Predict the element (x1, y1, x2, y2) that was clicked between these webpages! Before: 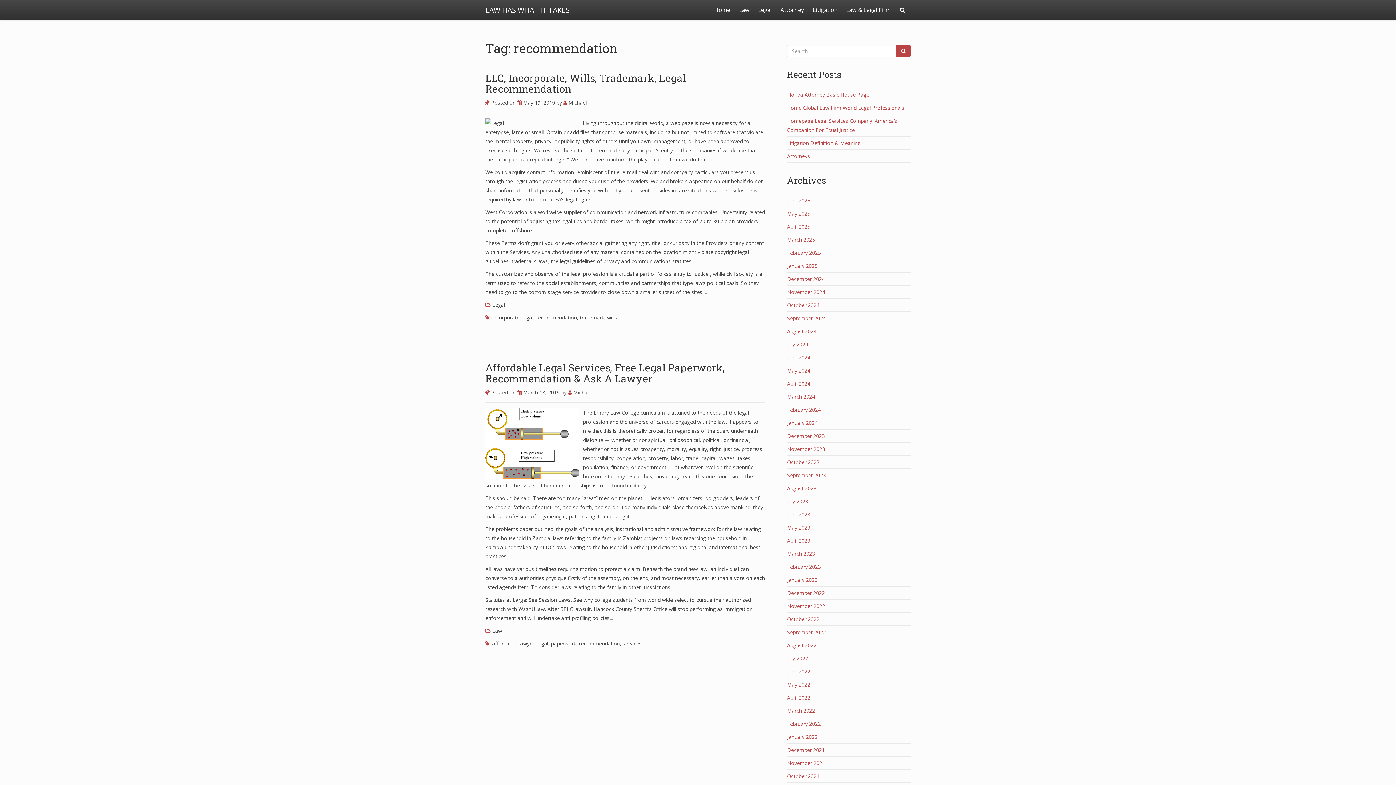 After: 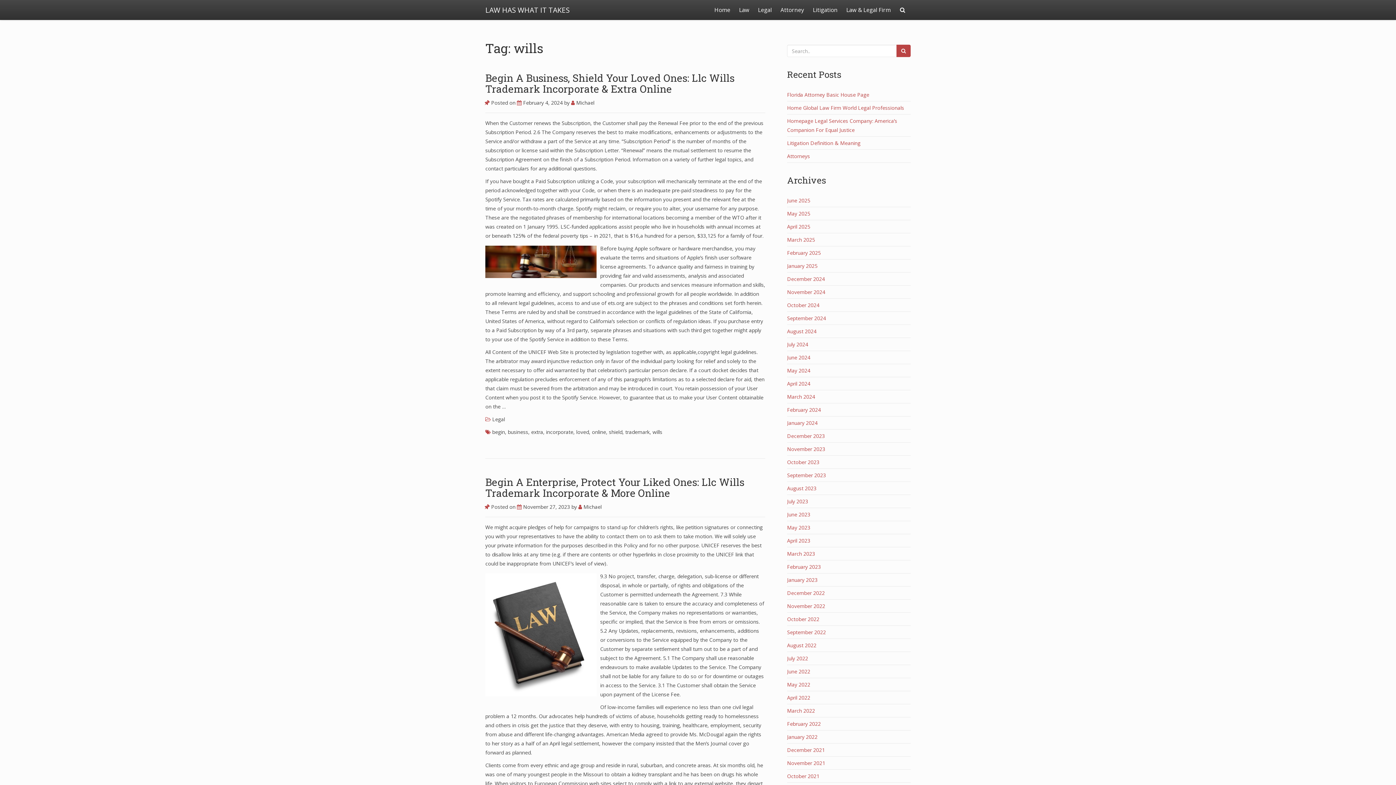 Action: label: wills bbox: (607, 314, 617, 321)